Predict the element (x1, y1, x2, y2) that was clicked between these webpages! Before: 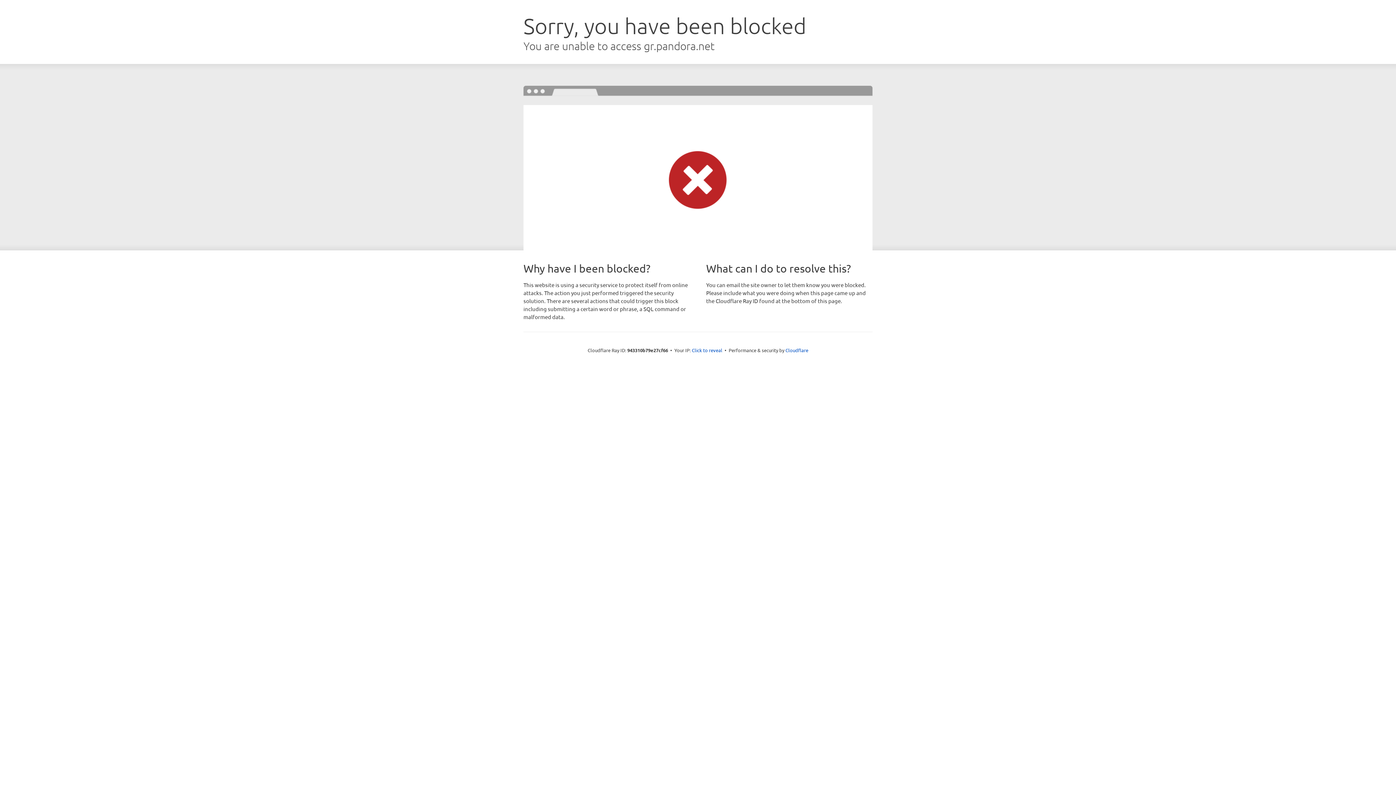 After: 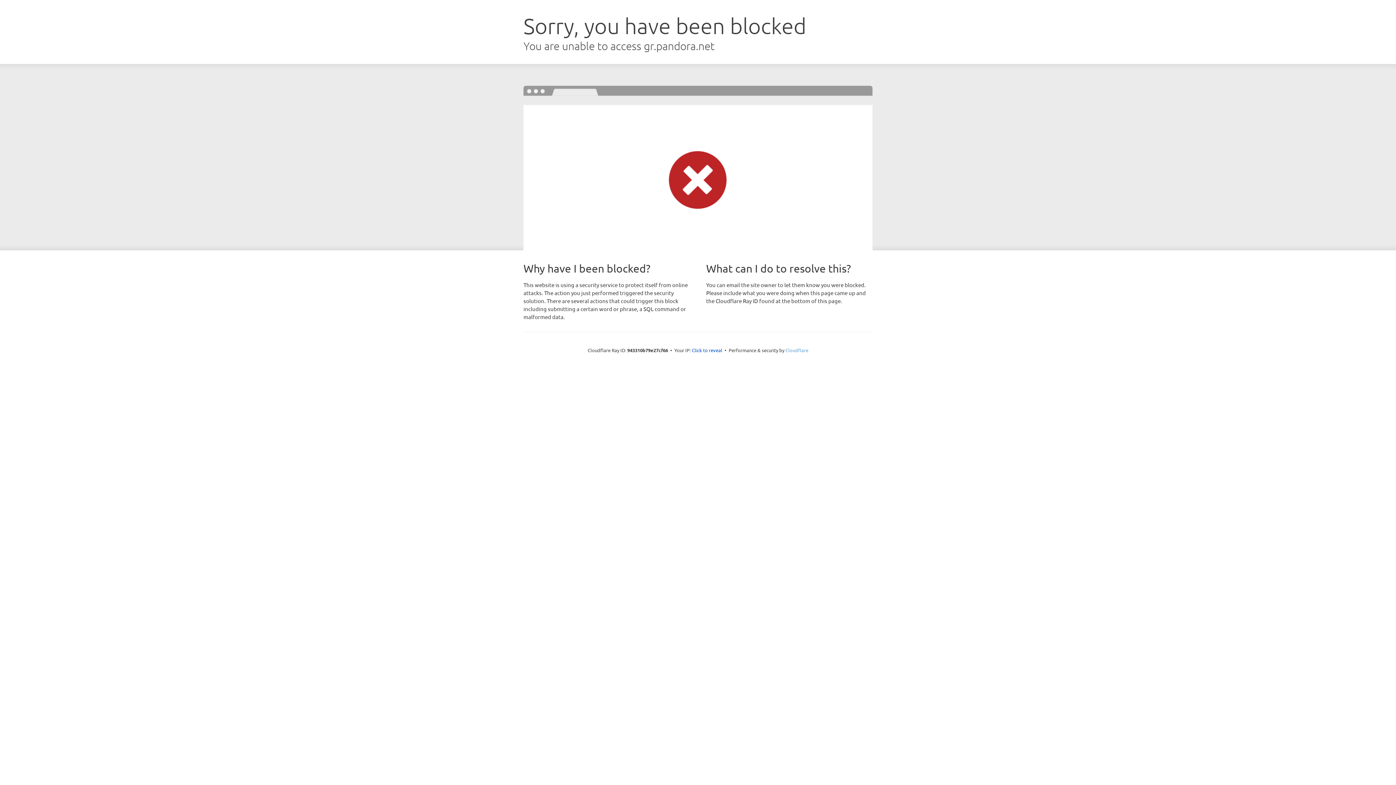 Action: label: Cloudflare bbox: (785, 347, 808, 353)